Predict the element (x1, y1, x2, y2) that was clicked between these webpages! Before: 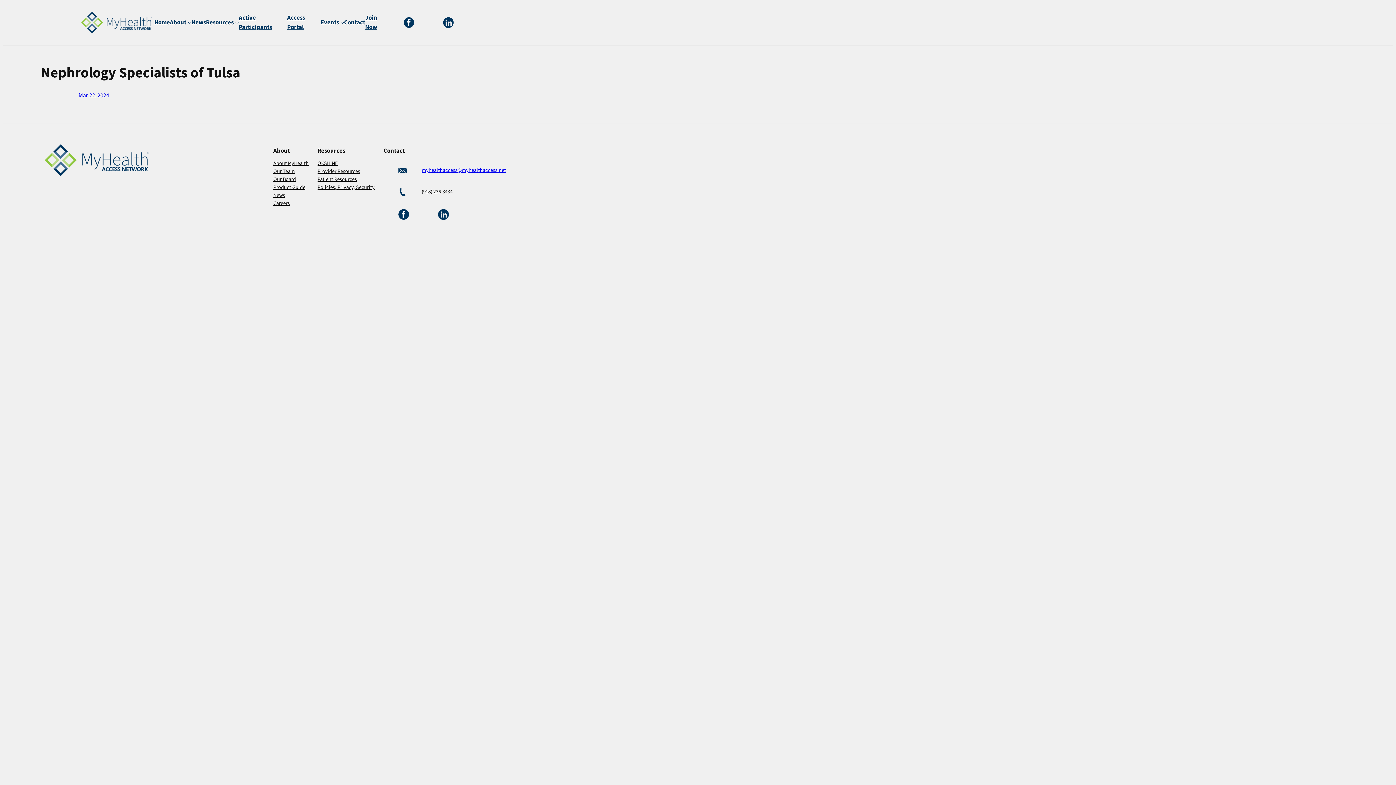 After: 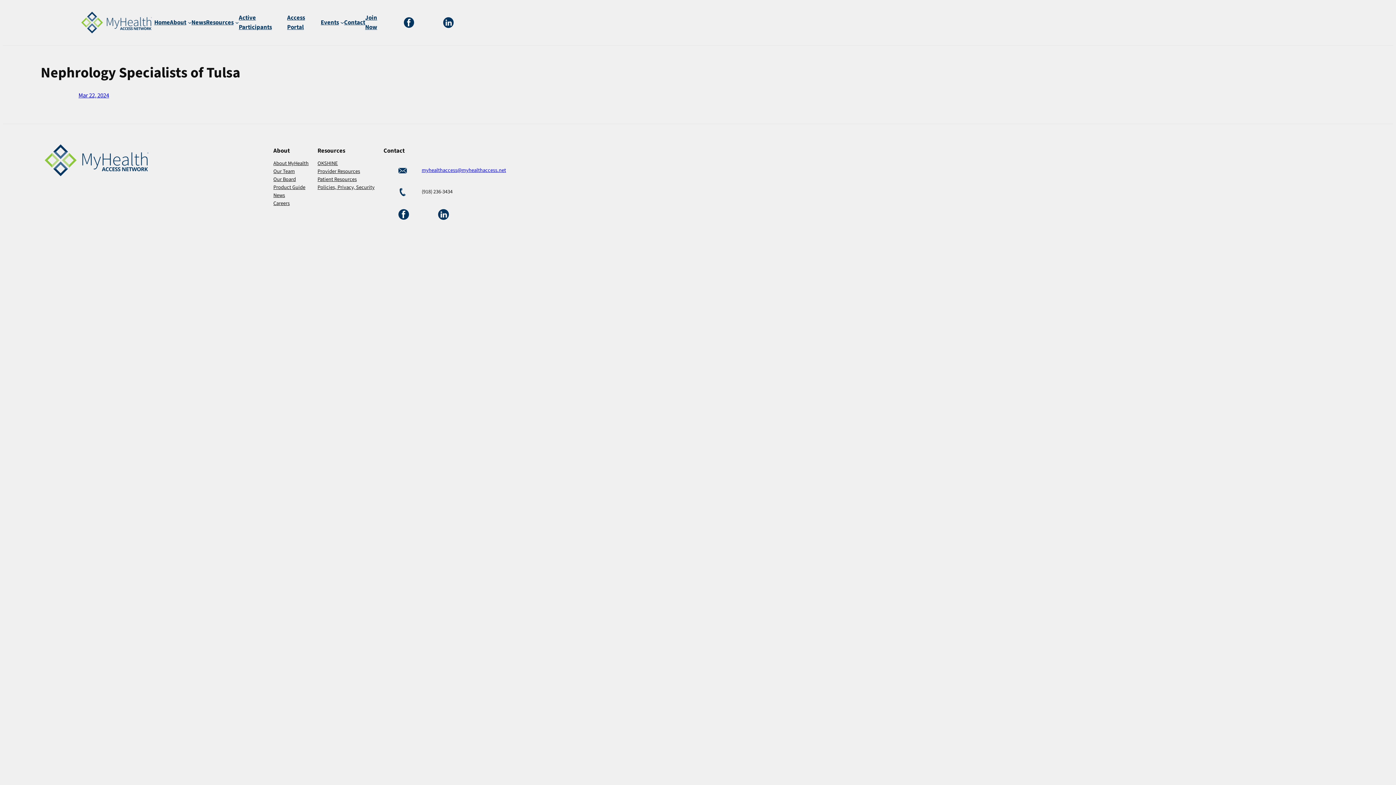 Action: bbox: (398, 209, 409, 219)